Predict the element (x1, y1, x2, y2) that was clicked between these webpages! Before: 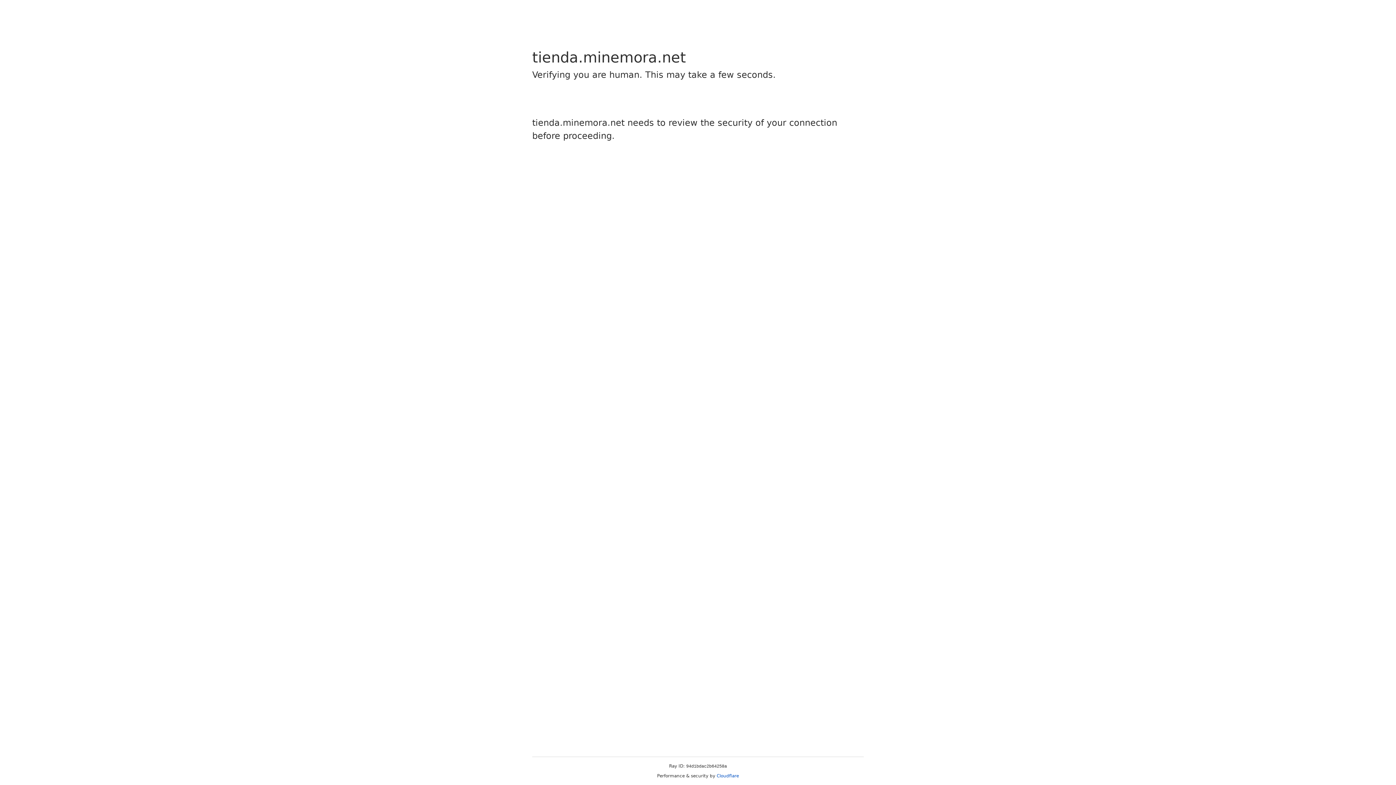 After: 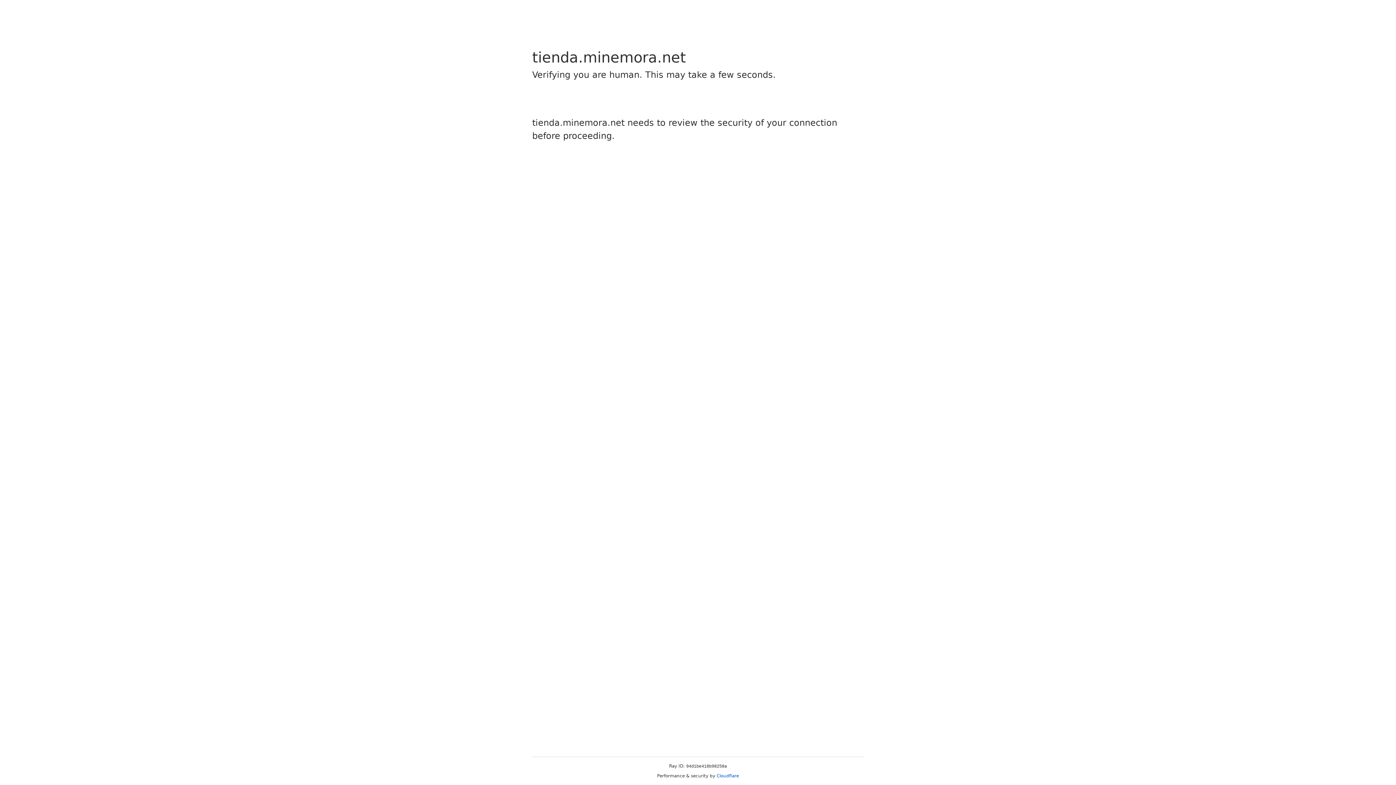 Action: label: Cloudflare bbox: (716, 773, 739, 778)